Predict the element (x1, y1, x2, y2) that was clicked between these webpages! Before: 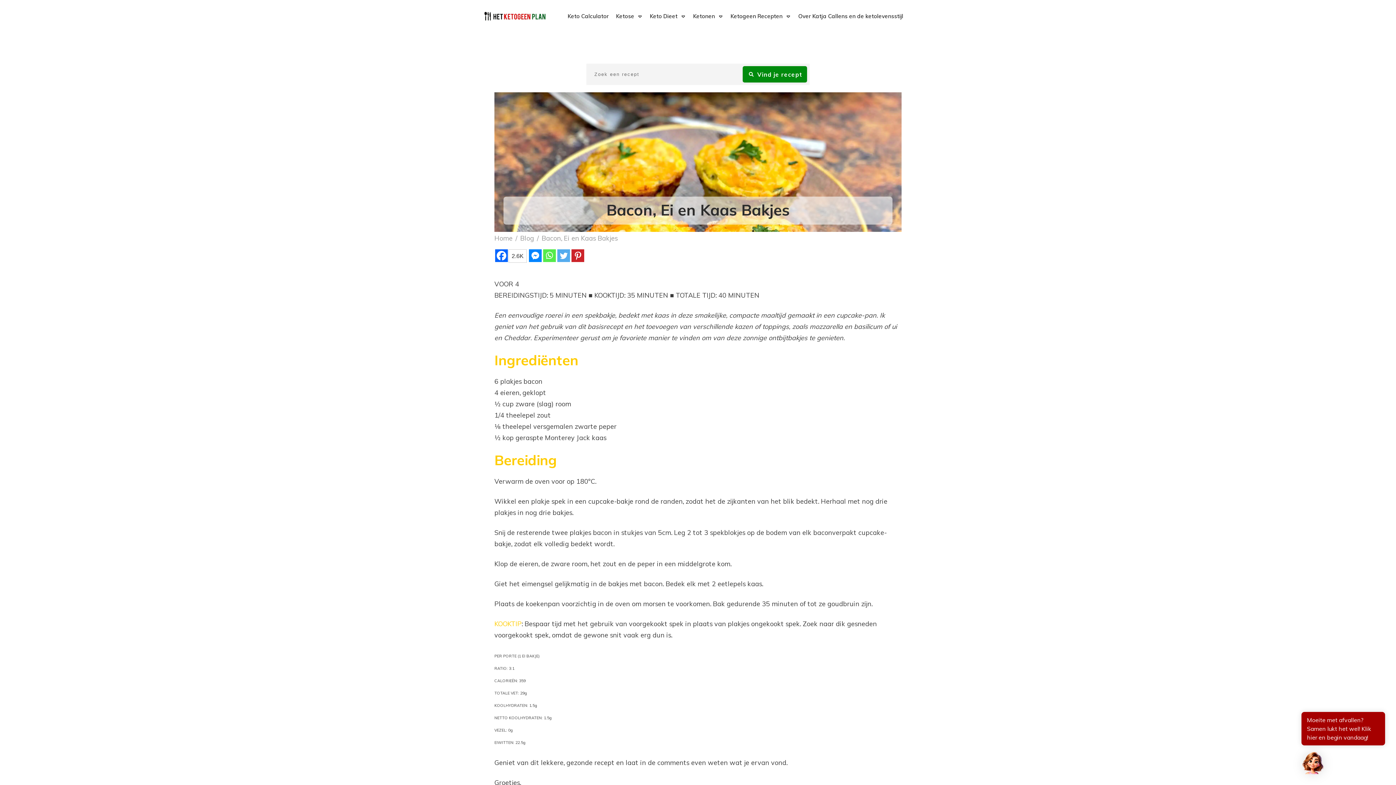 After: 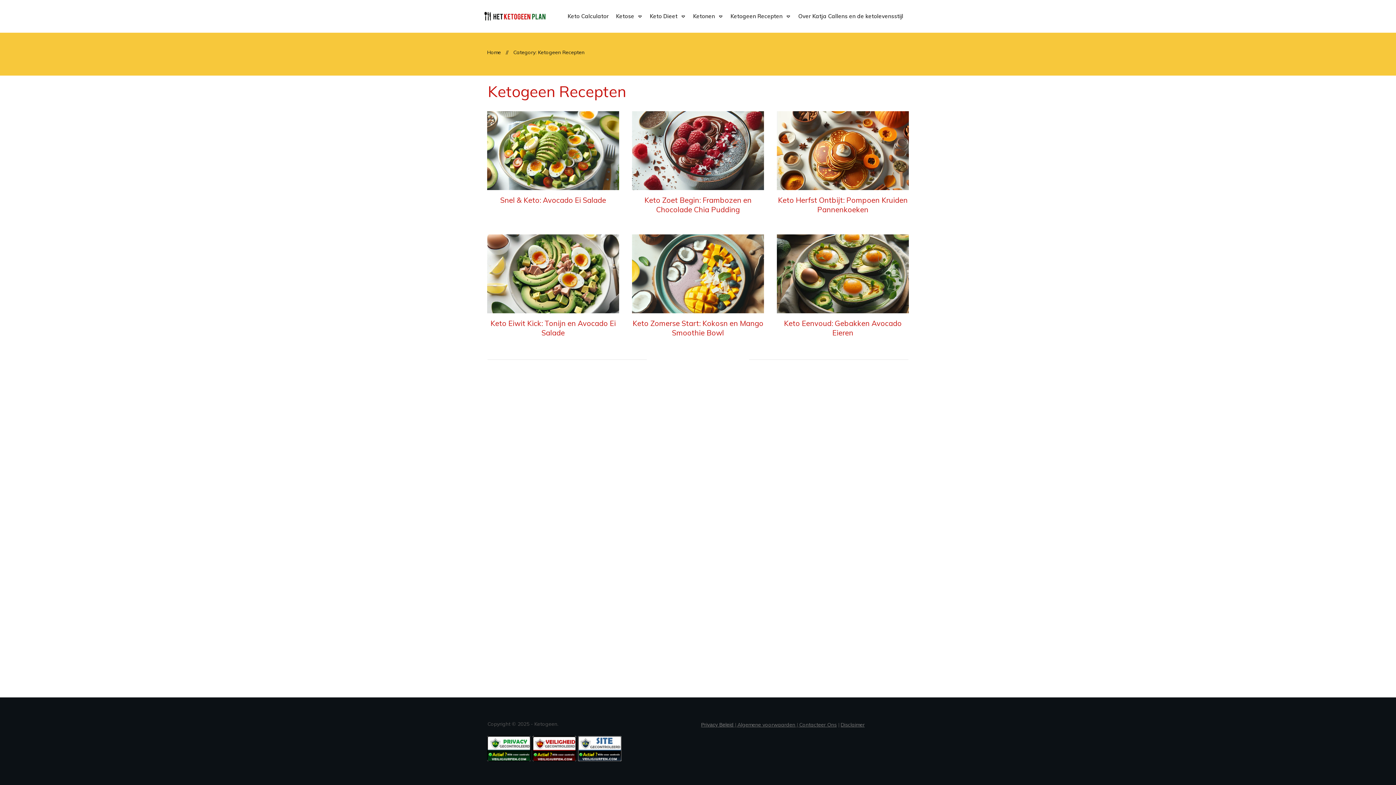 Action: label: Ketogeen Recepten bbox: (730, 10, 791, 21)